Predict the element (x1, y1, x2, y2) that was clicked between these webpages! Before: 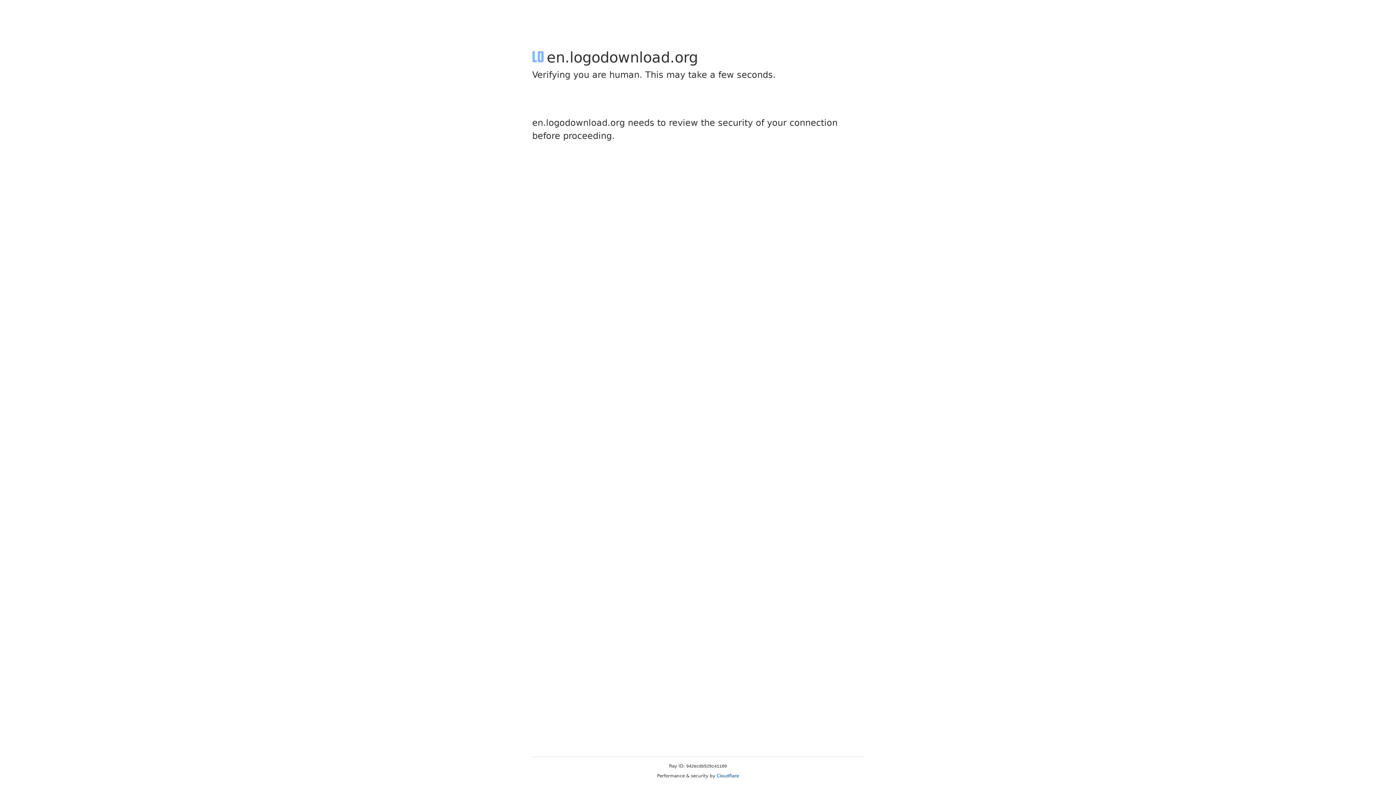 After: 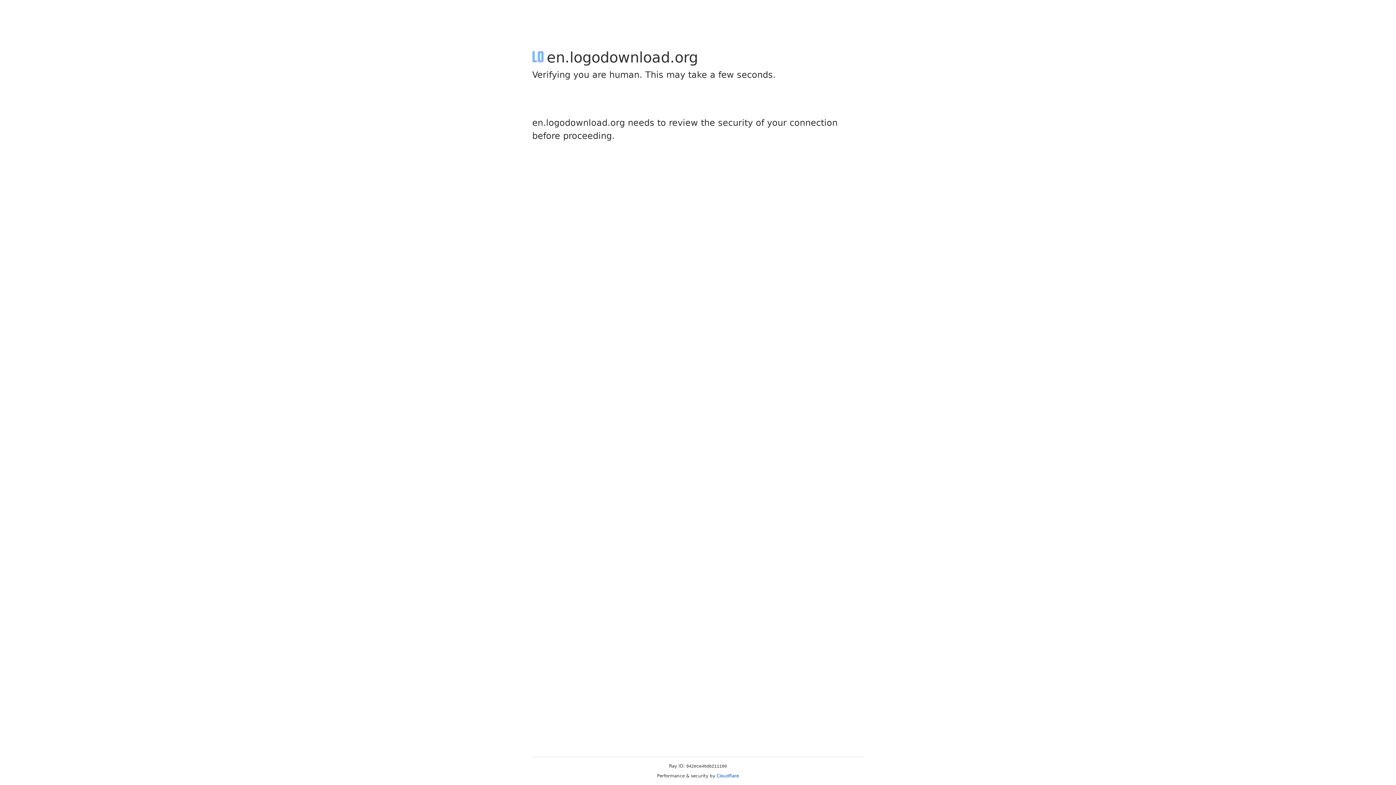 Action: label: Cloudflare bbox: (716, 773, 739, 778)